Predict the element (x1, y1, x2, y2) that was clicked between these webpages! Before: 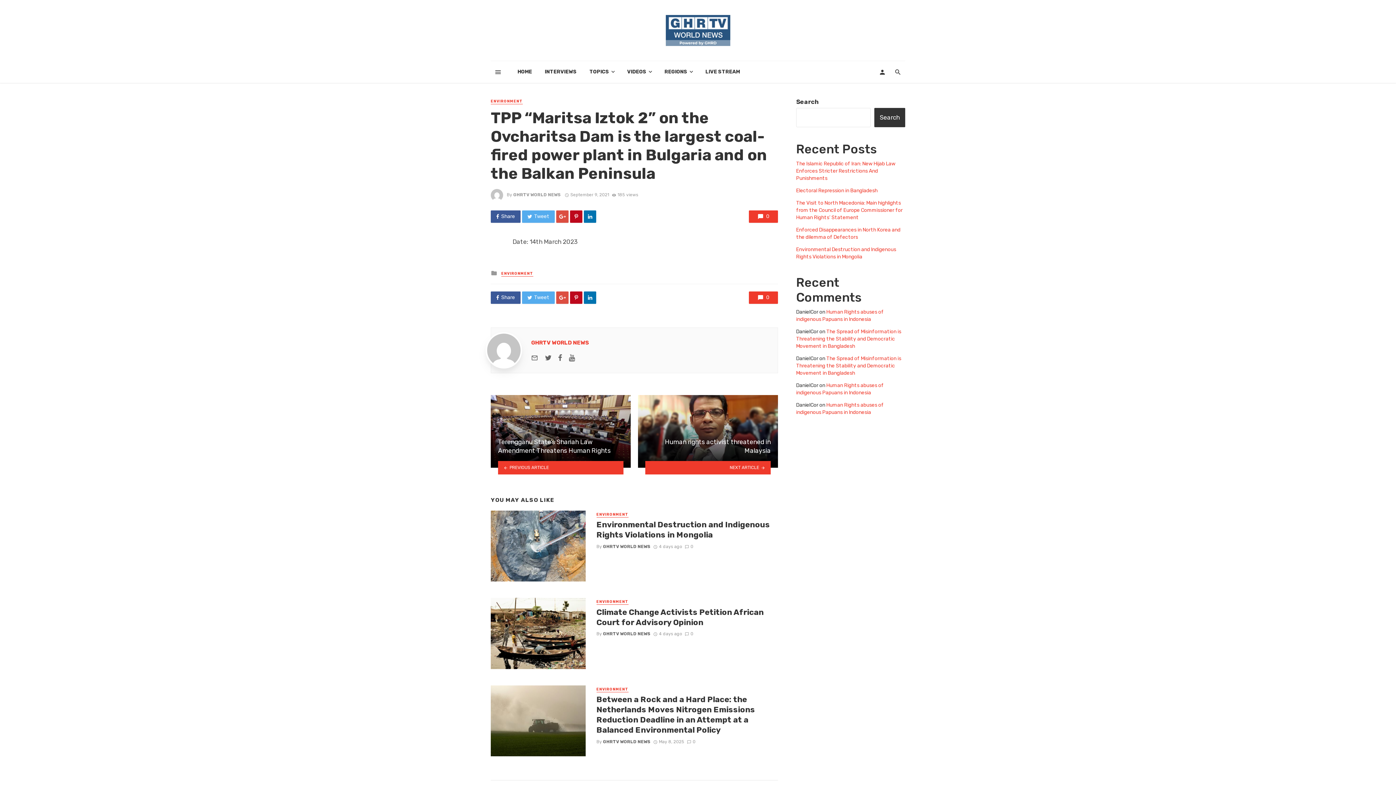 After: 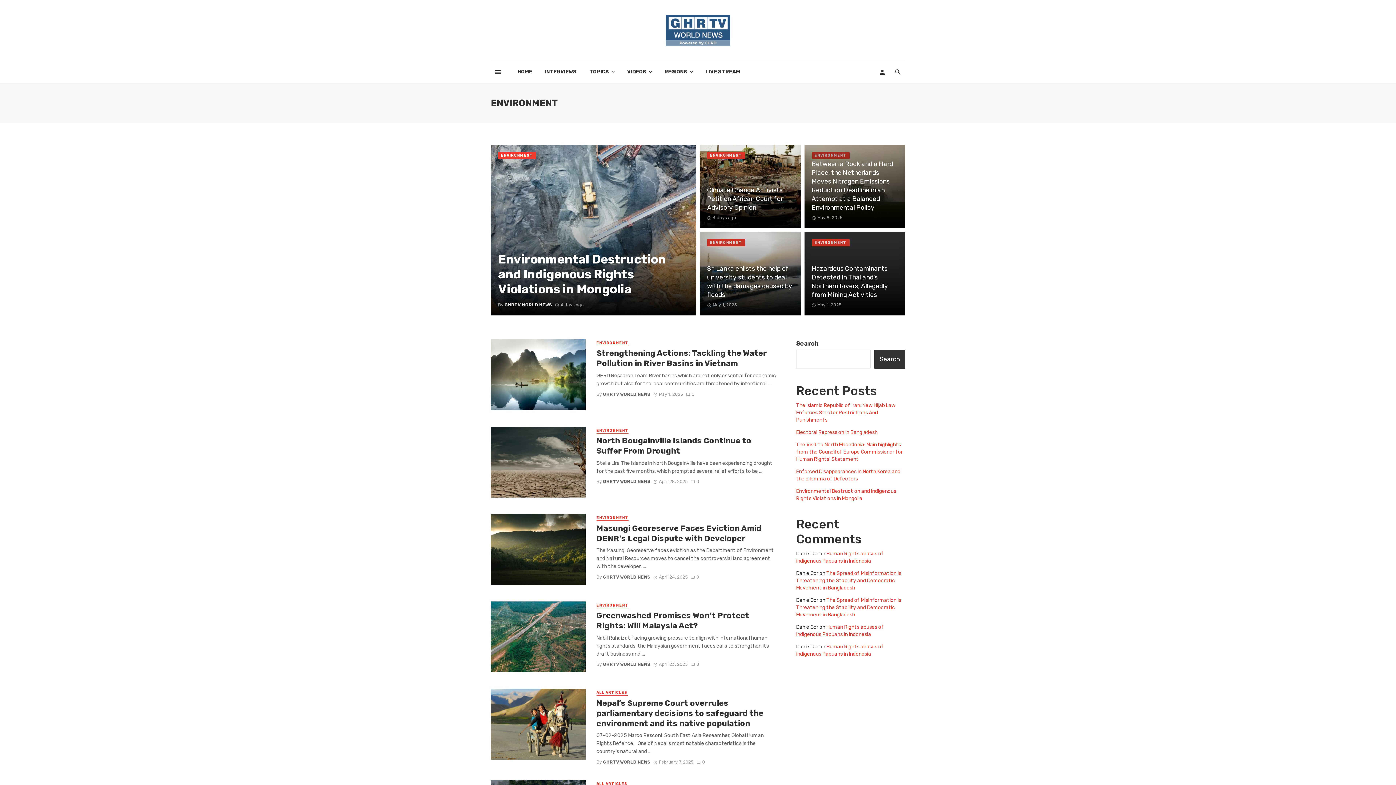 Action: label: ENVIRONMENT bbox: (596, 599, 628, 605)